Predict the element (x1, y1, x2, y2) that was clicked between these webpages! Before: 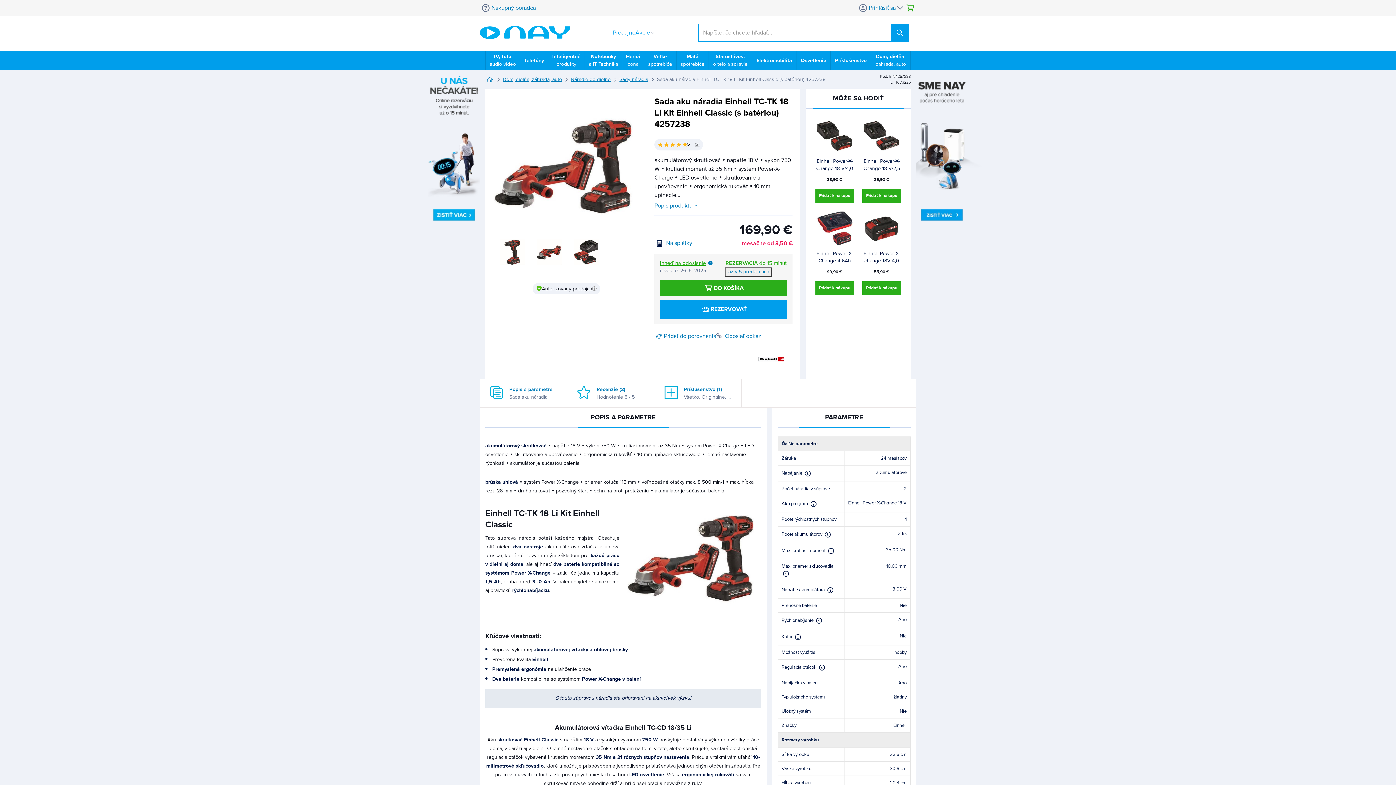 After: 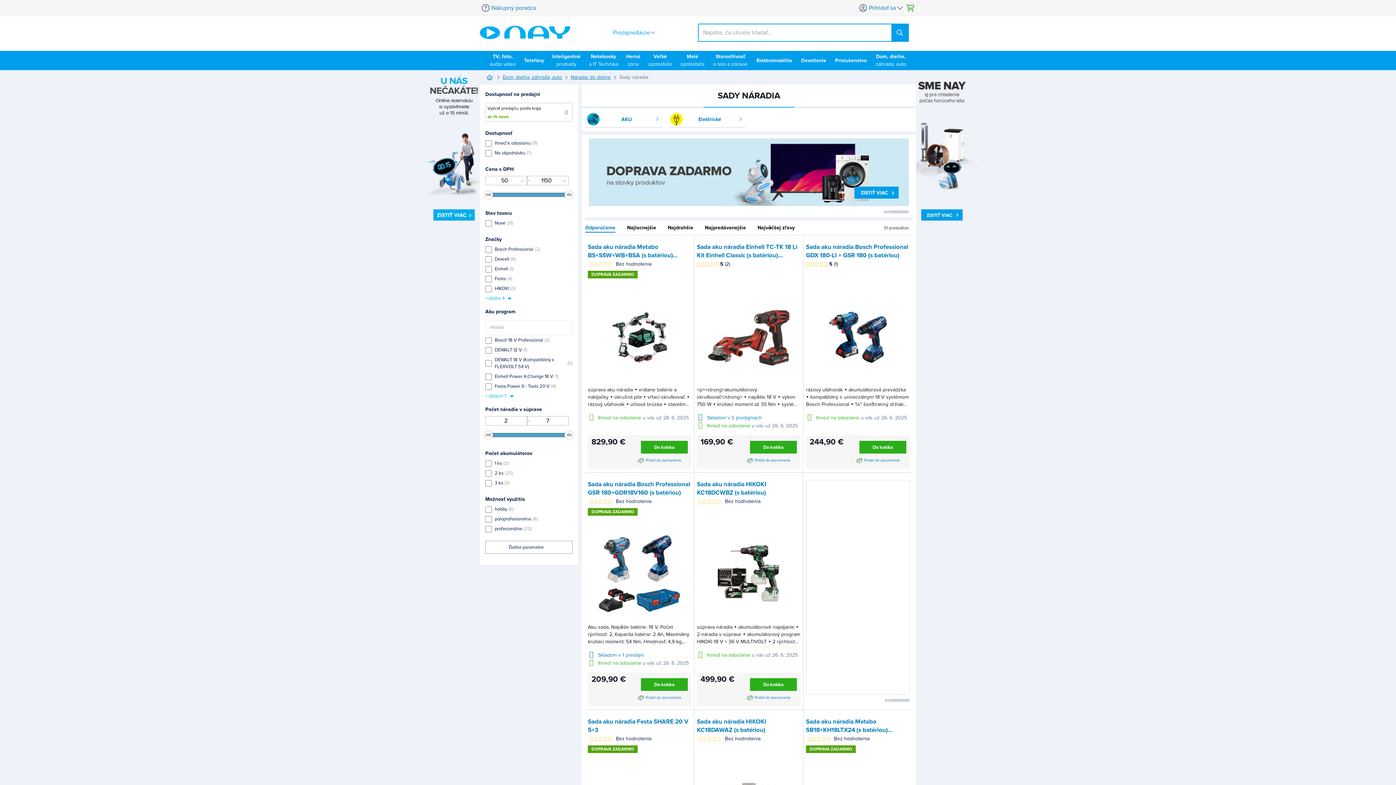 Action: bbox: (619, 75, 648, 83) label: Sady náradia